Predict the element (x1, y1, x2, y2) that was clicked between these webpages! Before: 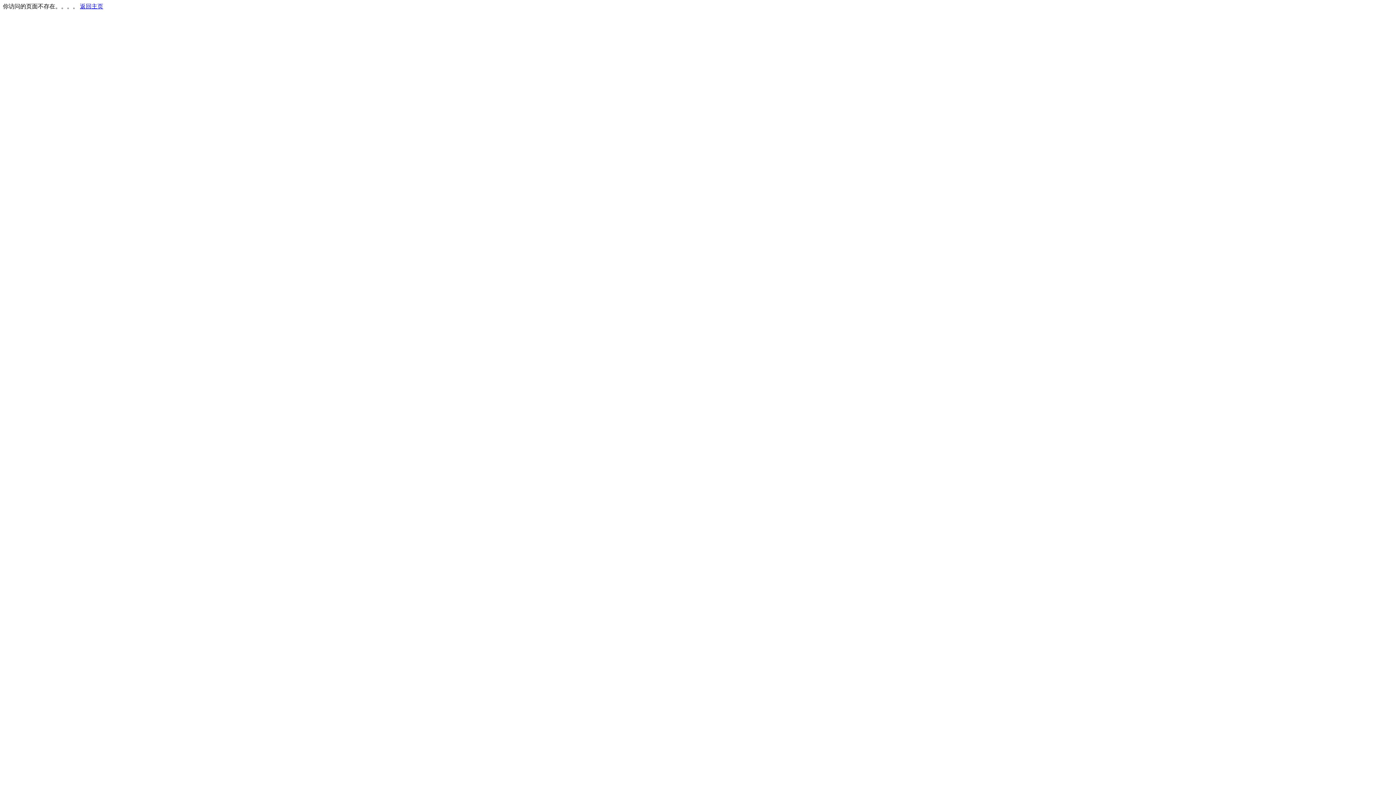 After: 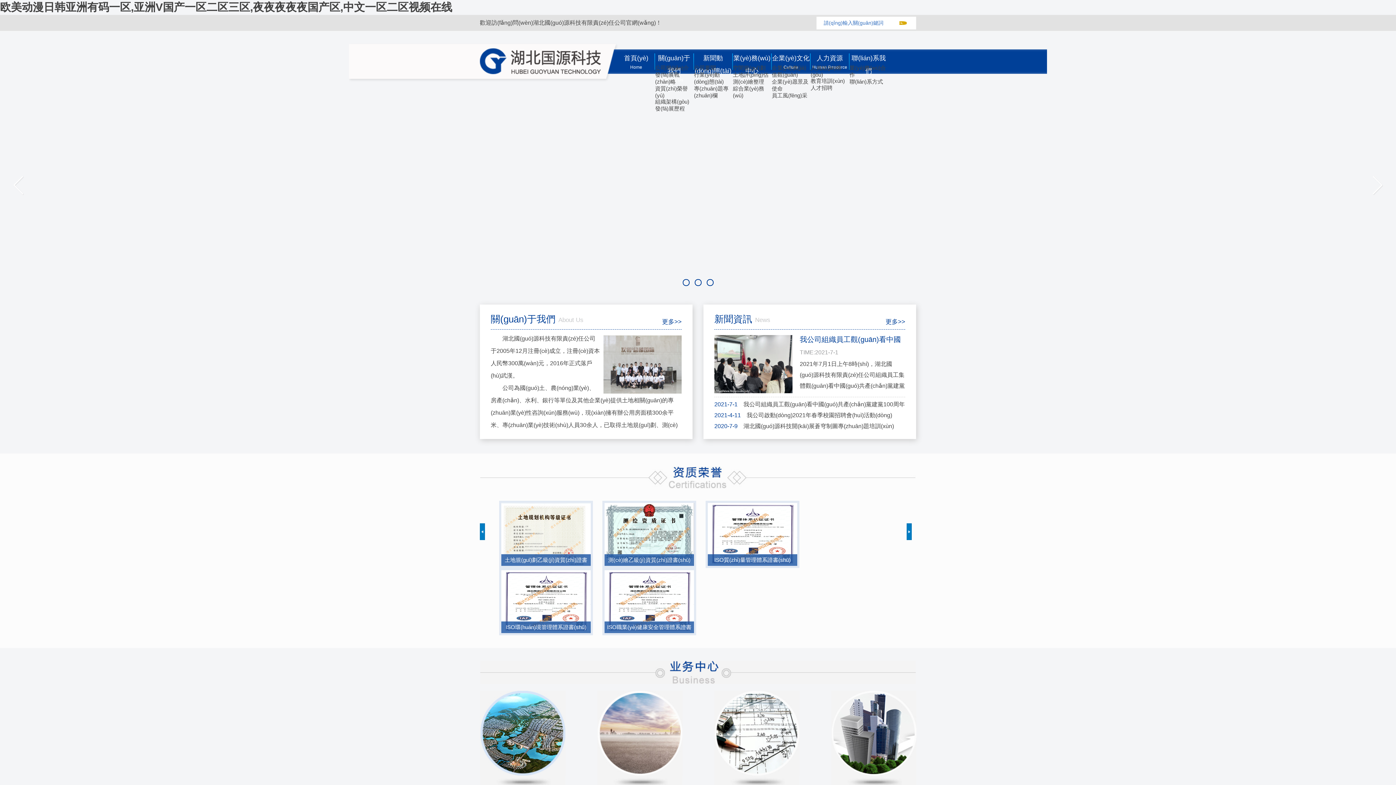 Action: bbox: (80, 3, 103, 9) label: 返回主页